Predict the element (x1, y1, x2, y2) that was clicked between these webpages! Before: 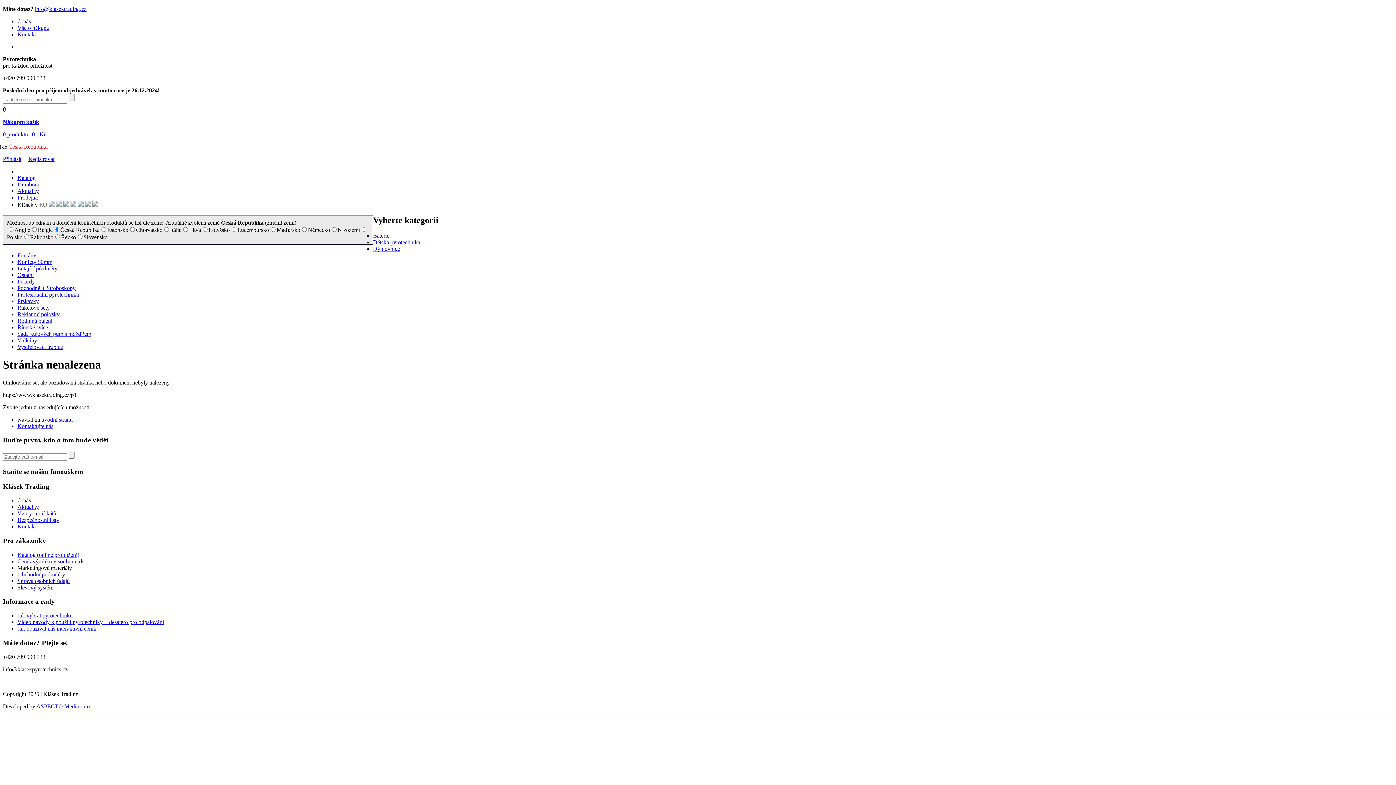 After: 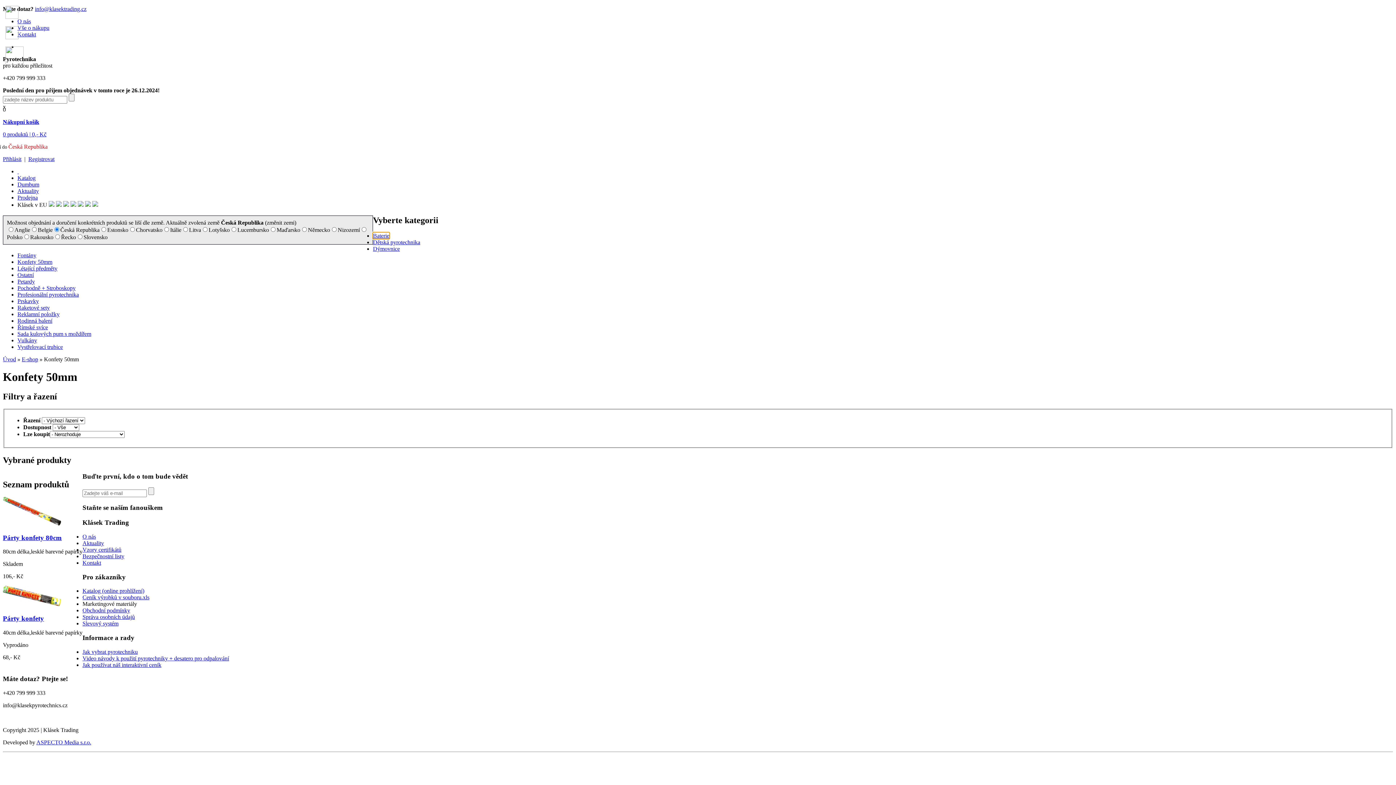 Action: bbox: (17, 258, 52, 265) label: Konfety 50mm